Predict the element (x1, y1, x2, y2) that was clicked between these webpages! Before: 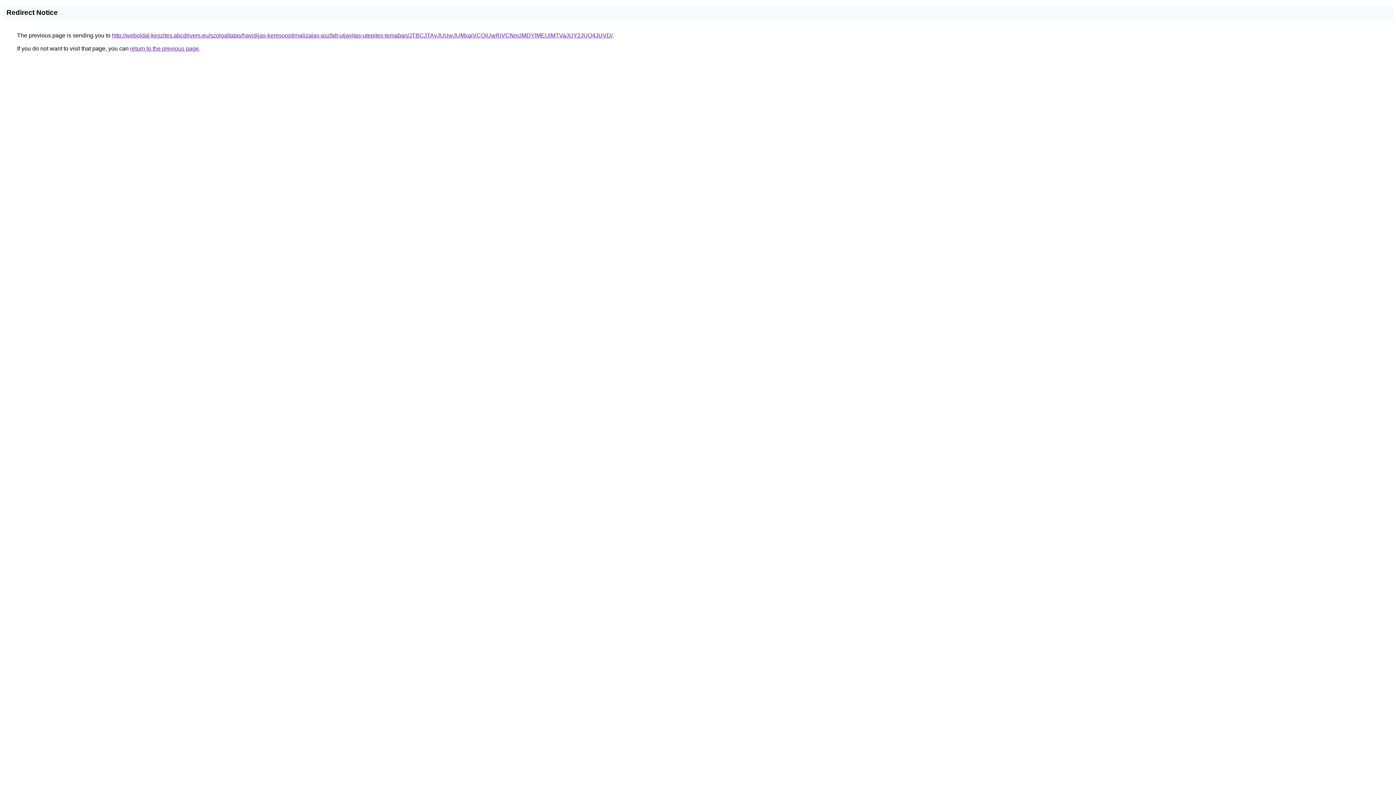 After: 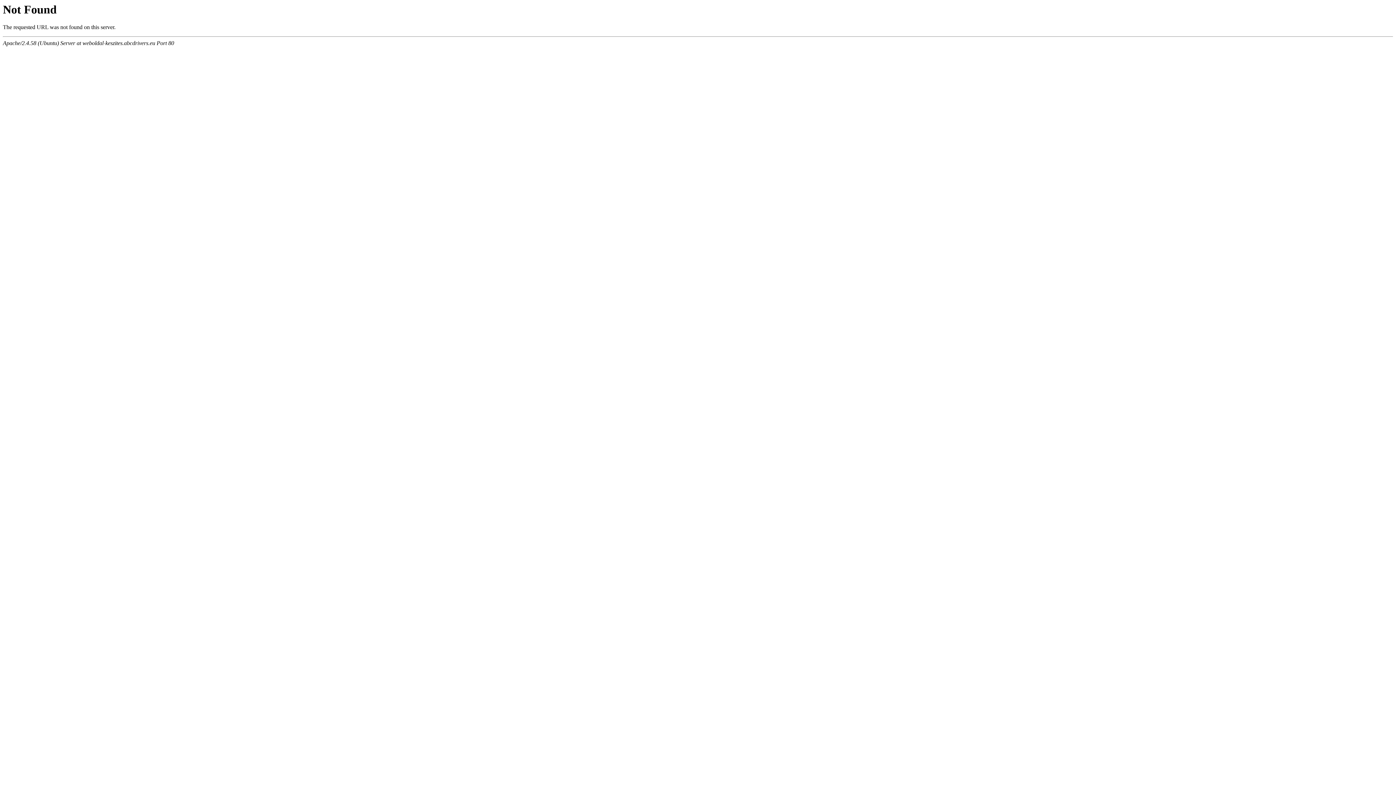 Action: label: http://weboldal-keszites.abcdrivers.eu/szolgaltatas/havidijas-keresooptimalizalas-aszfalt-utjavitas-utepites-temaban/JTBCJTAyJUUwJUMxaiVCQiUwRiVCNnclMDYlMEUlMTVaJUY2JUQ4JUVD/ bbox: (112, 32, 612, 38)